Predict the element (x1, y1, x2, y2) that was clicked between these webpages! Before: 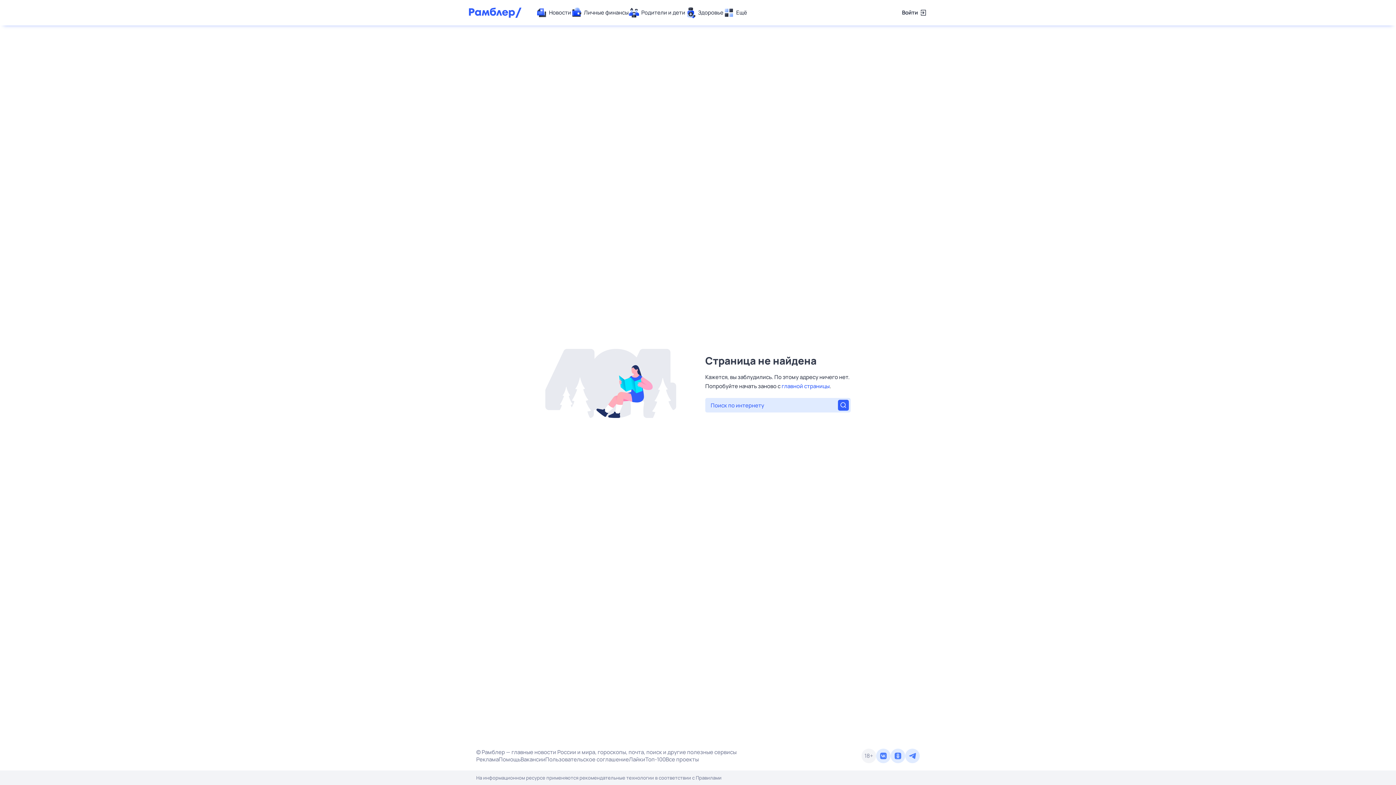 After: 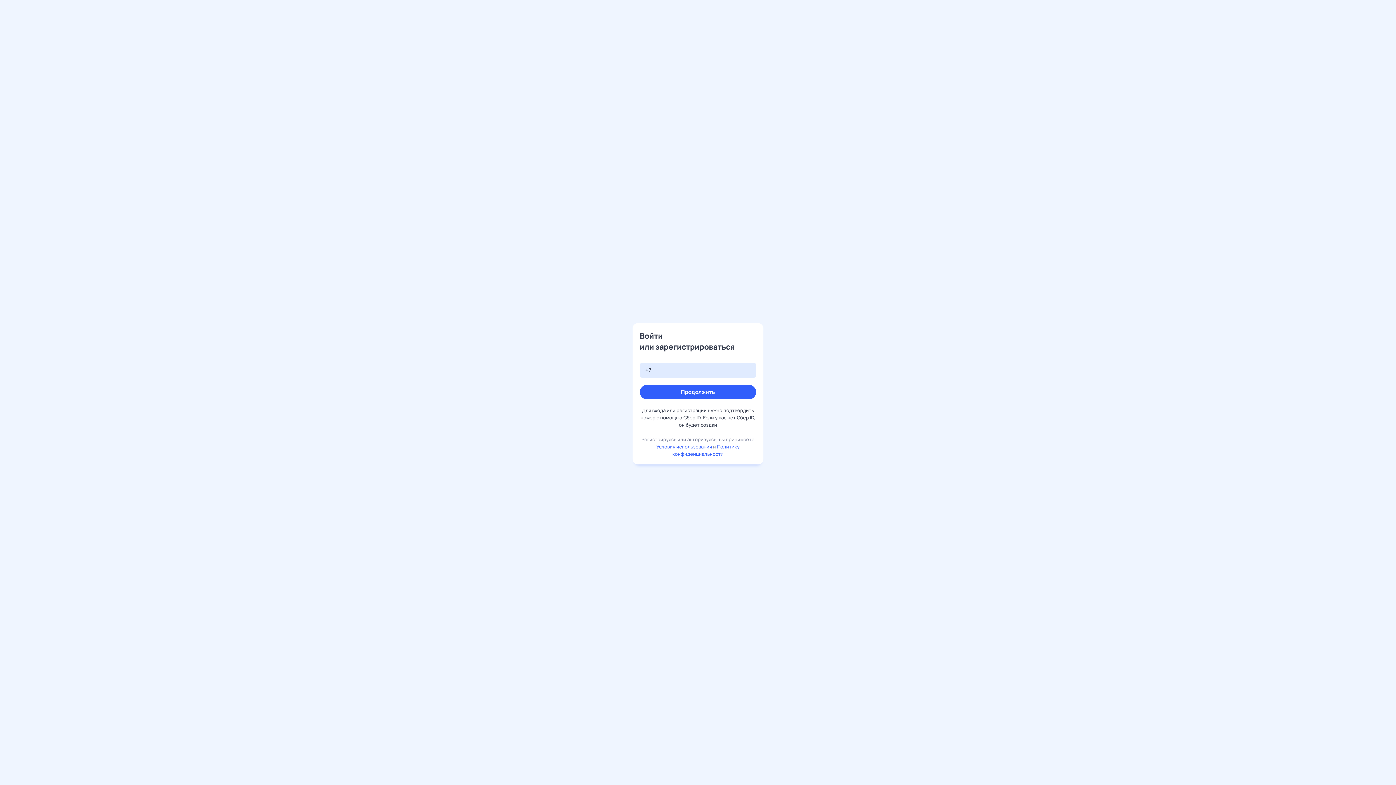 Action: label: Войти bbox: (902, 7, 927, 18)